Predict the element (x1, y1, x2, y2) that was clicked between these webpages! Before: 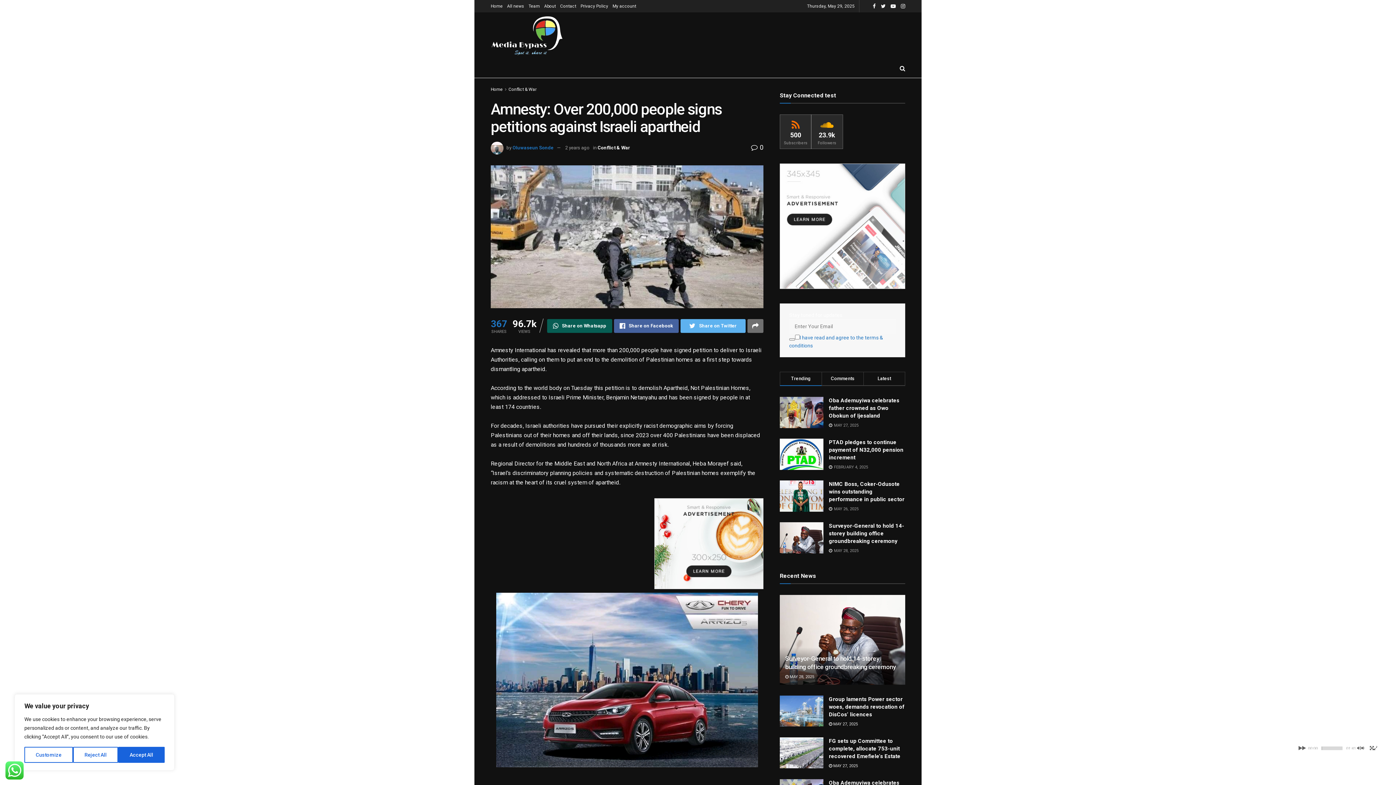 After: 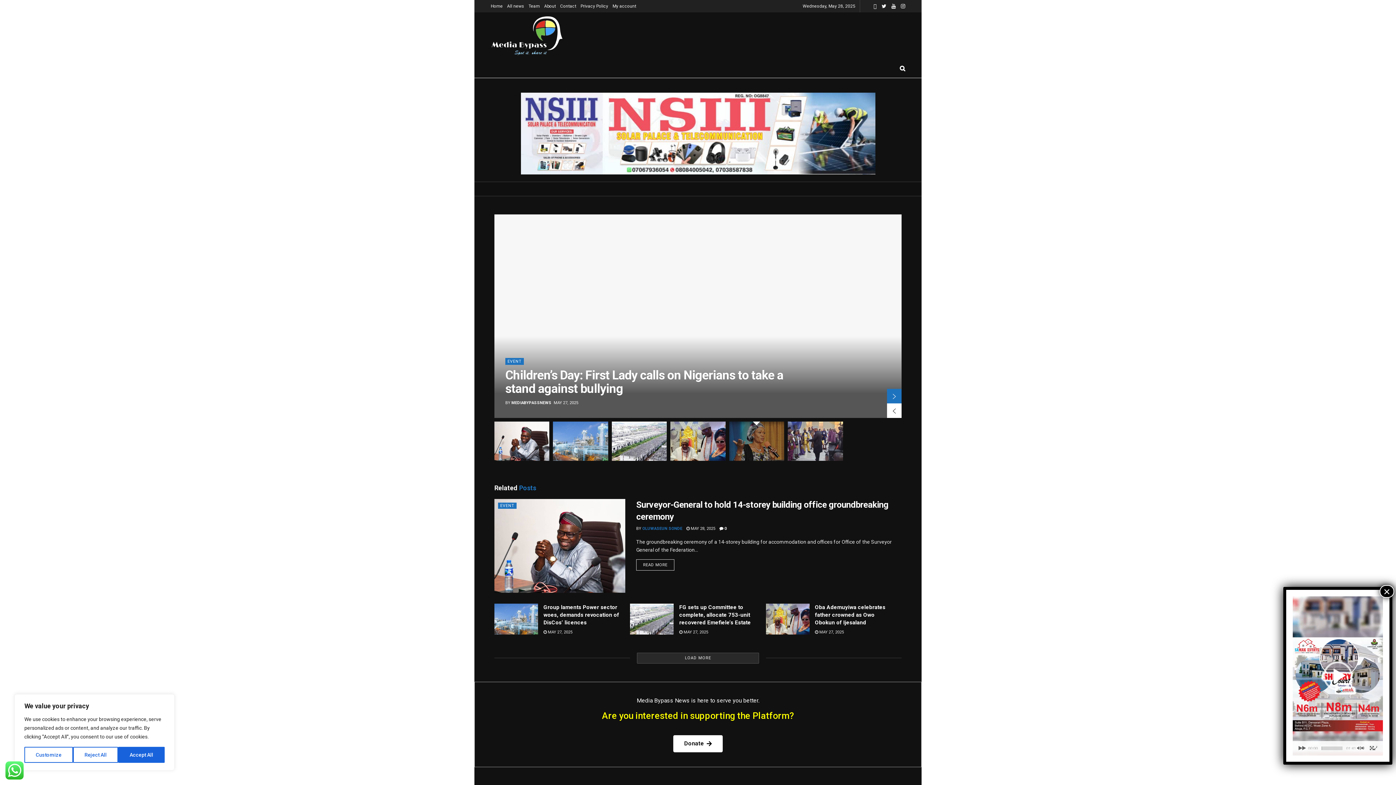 Action: label: Home bbox: (490, 86, 502, 92)